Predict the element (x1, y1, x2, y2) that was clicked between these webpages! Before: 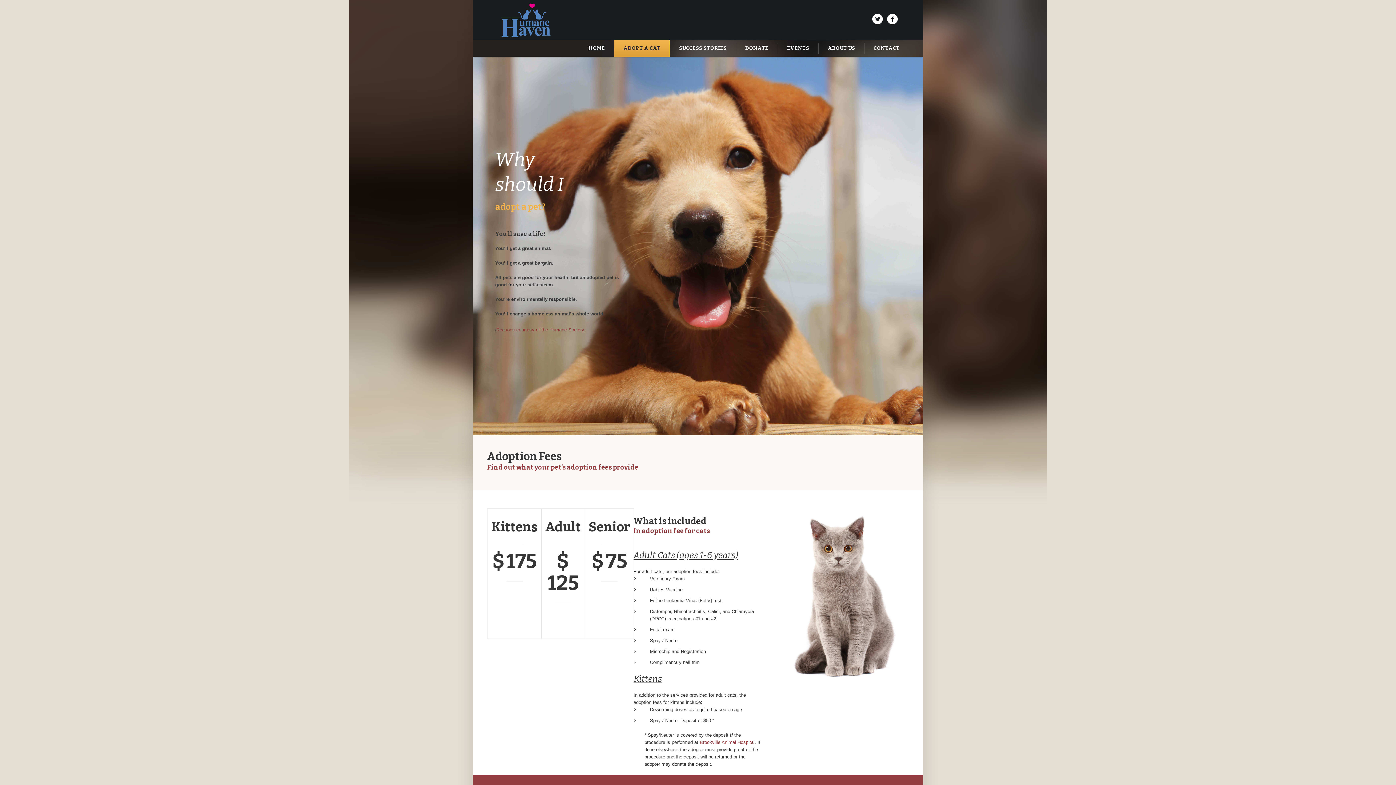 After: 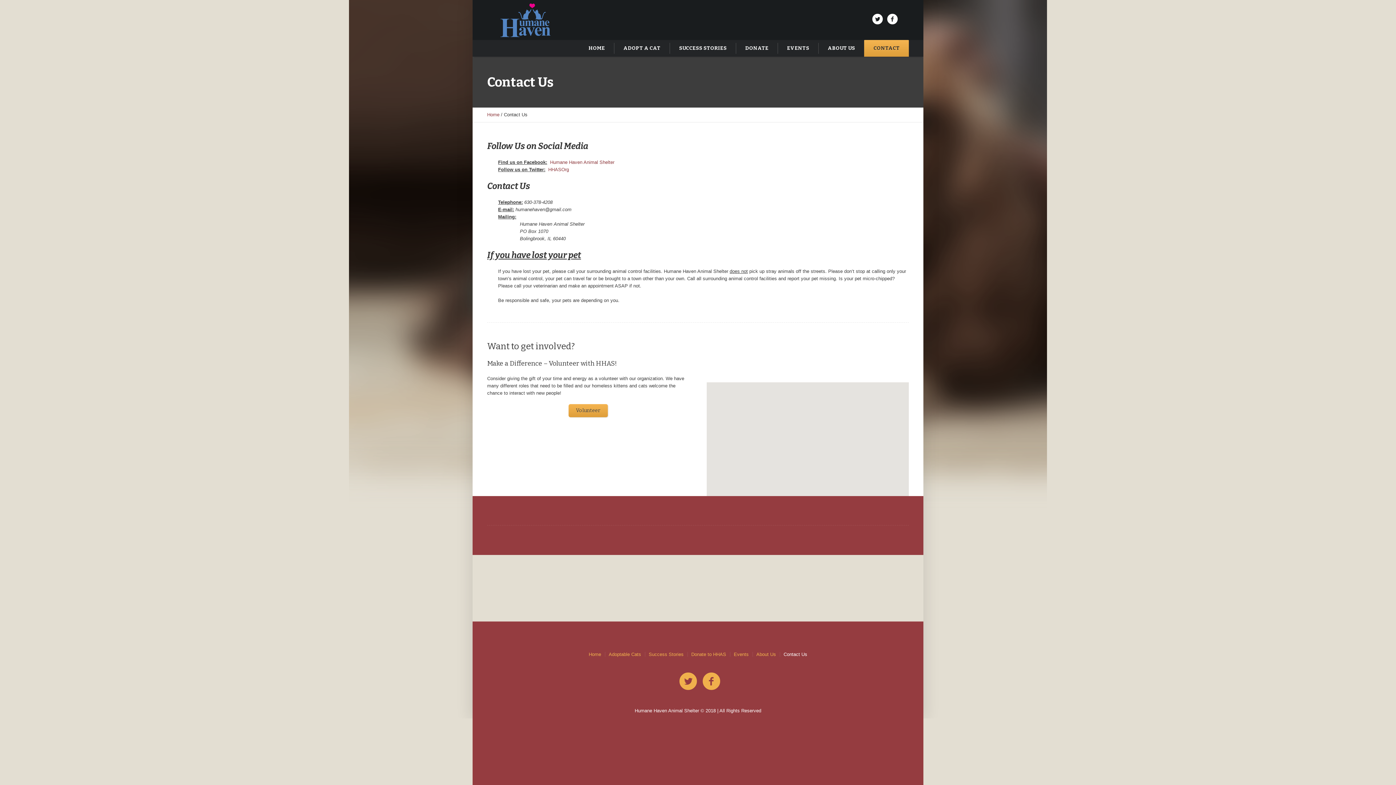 Action: bbox: (864, 40, 909, 56) label: CONTACT